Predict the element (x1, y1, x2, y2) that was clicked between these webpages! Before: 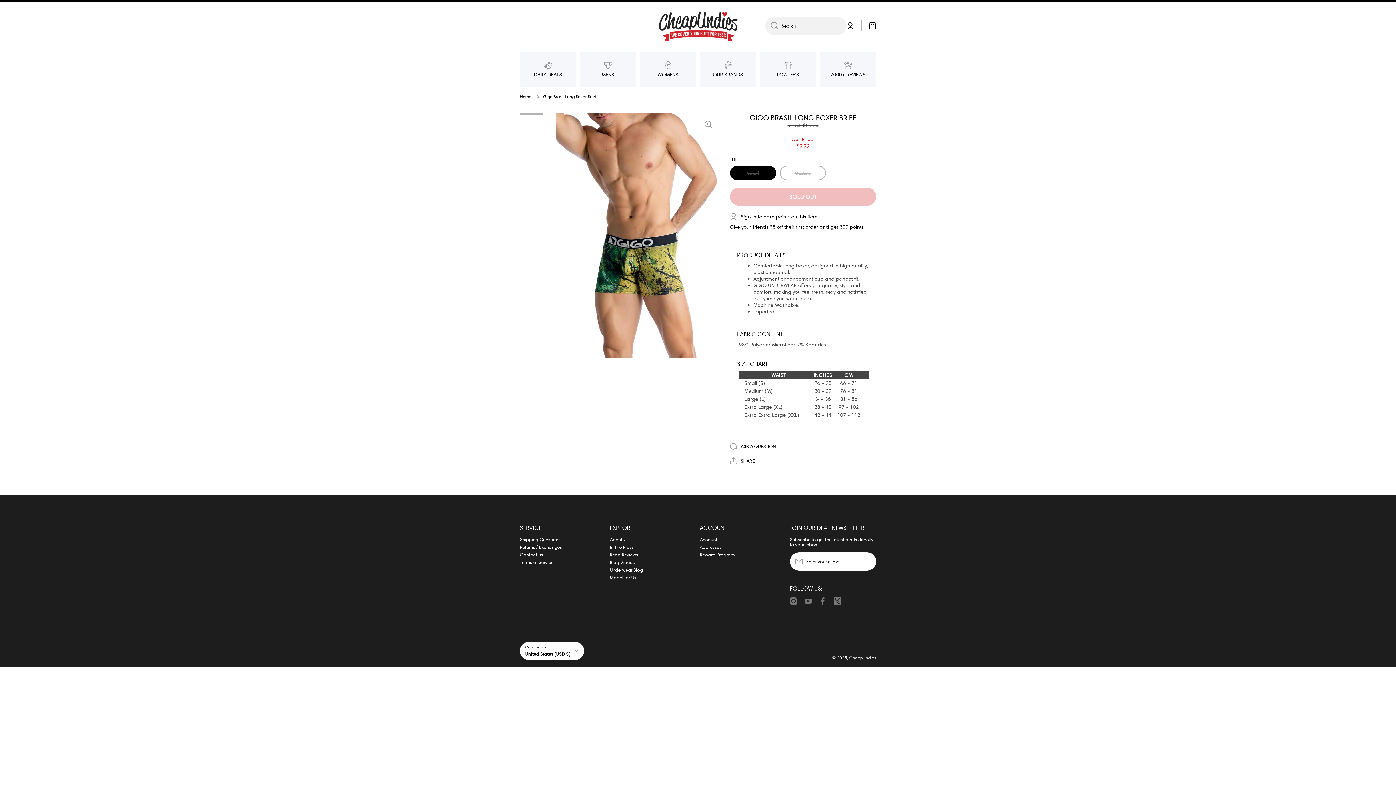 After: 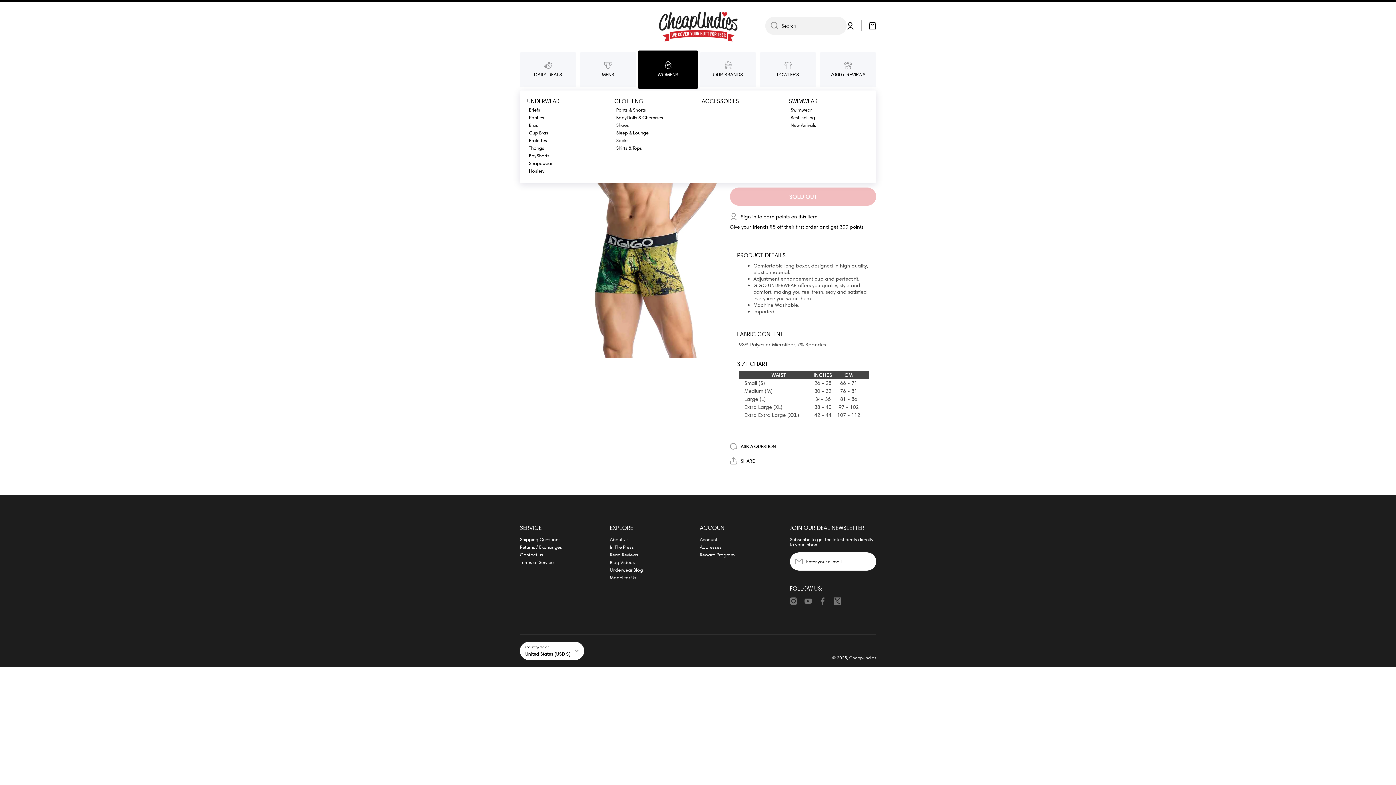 Action: bbox: (640, 52, 696, 87) label: WOMENS